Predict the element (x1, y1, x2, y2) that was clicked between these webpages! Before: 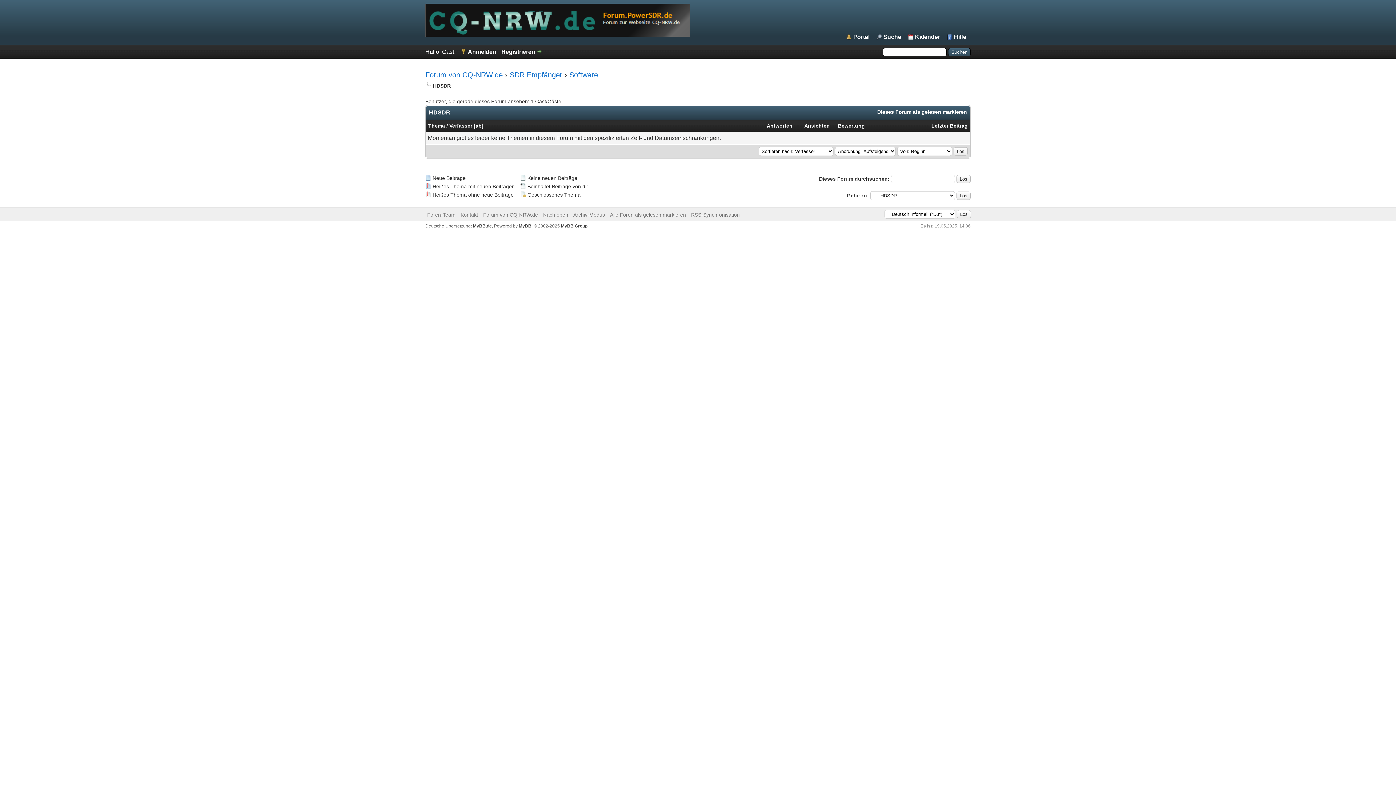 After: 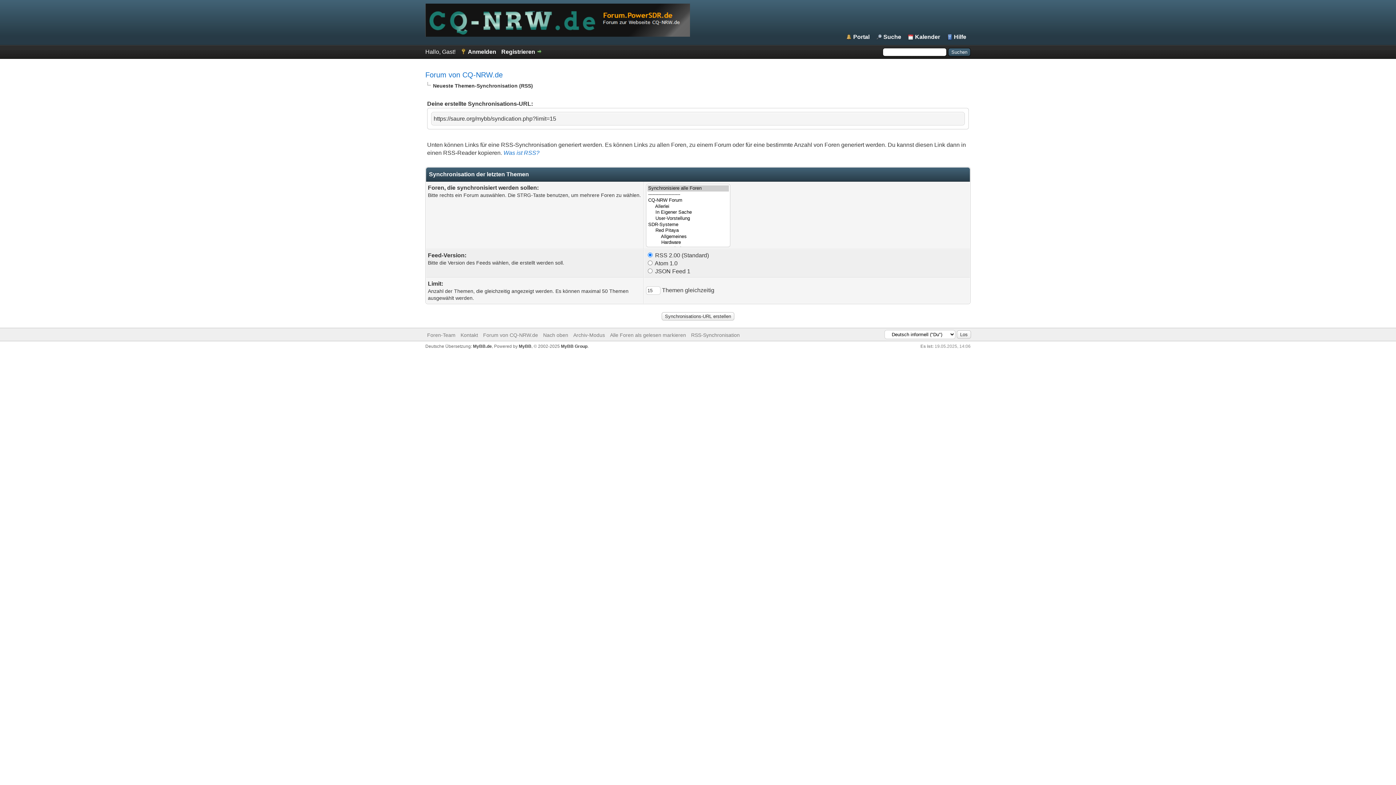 Action: label: RSS-Synchronisation bbox: (691, 212, 740, 217)